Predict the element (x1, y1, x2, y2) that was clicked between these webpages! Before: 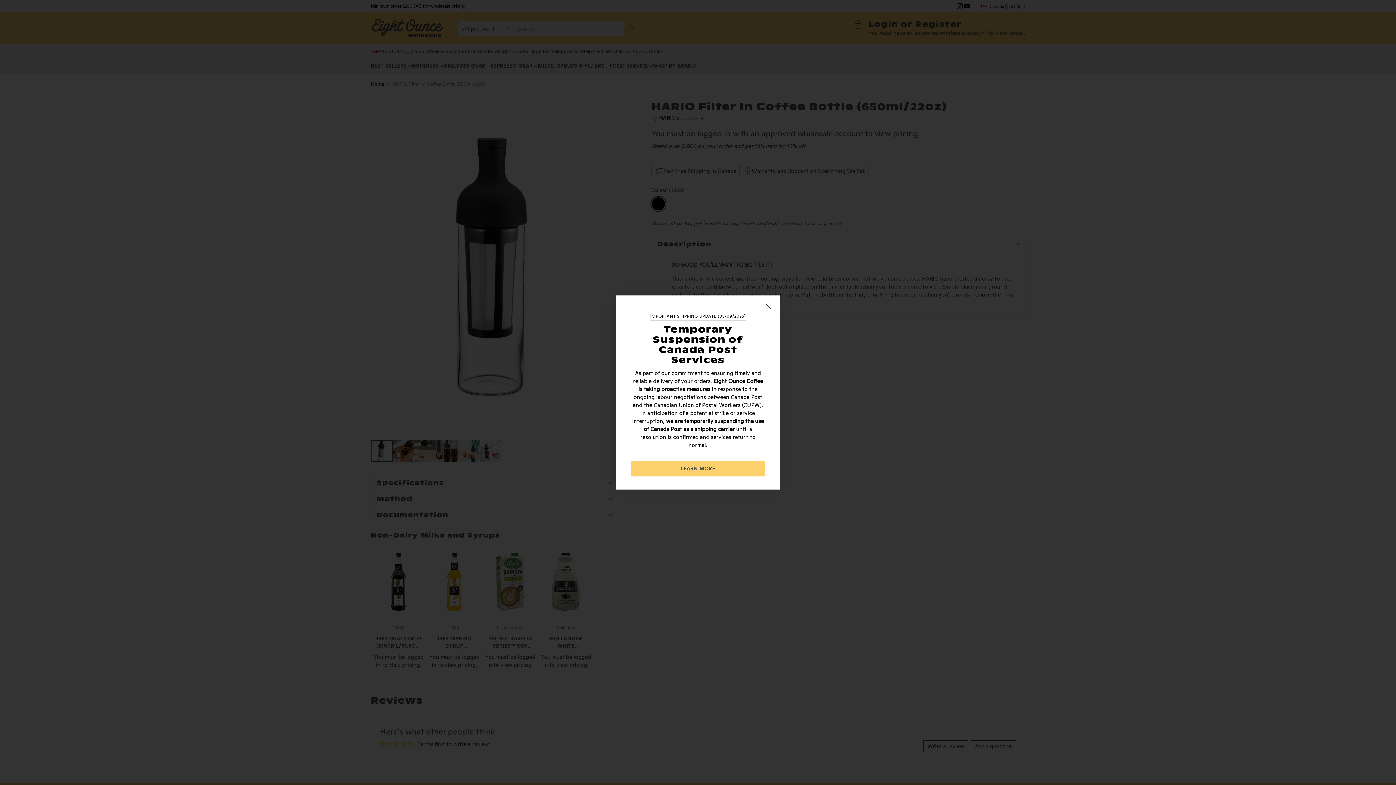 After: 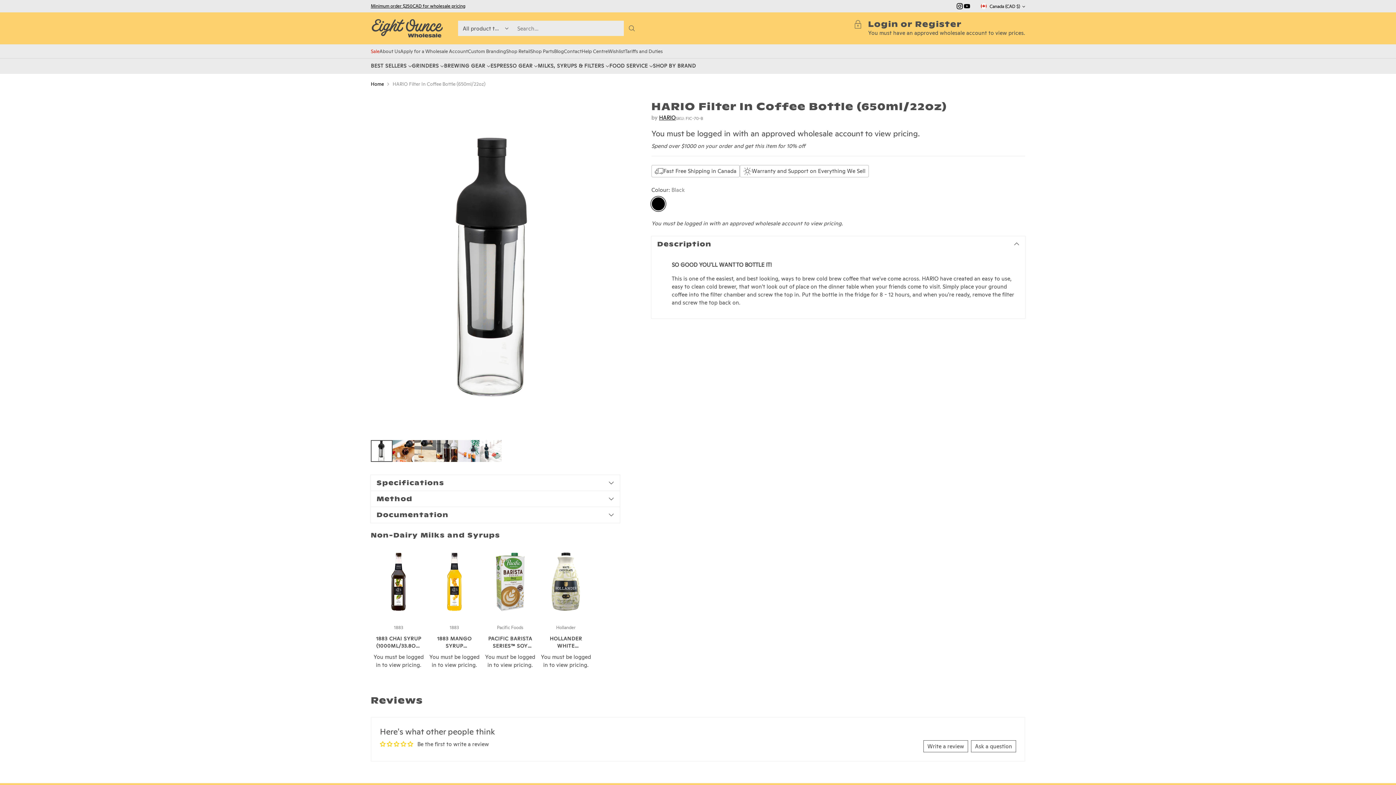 Action: label: Close bbox: (761, 300, 775, 313)